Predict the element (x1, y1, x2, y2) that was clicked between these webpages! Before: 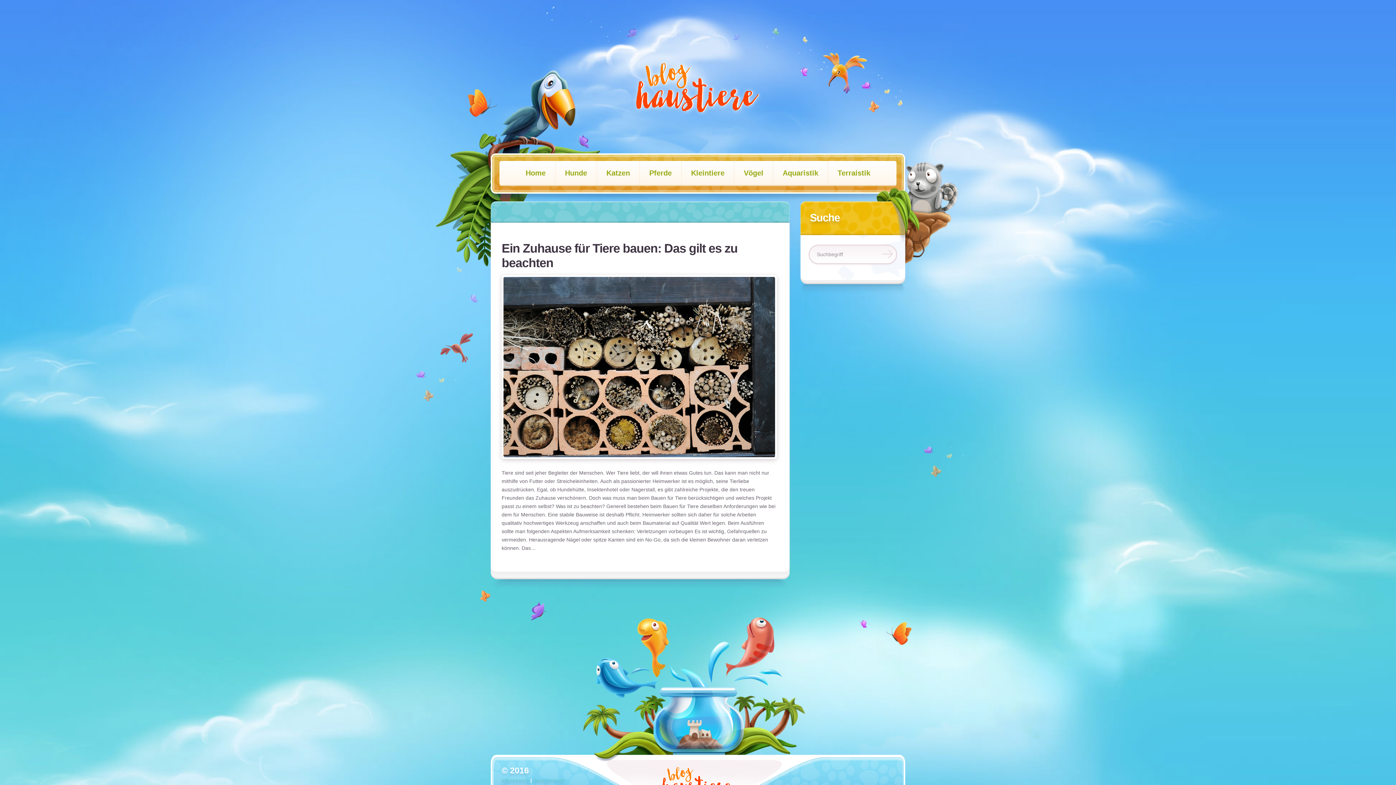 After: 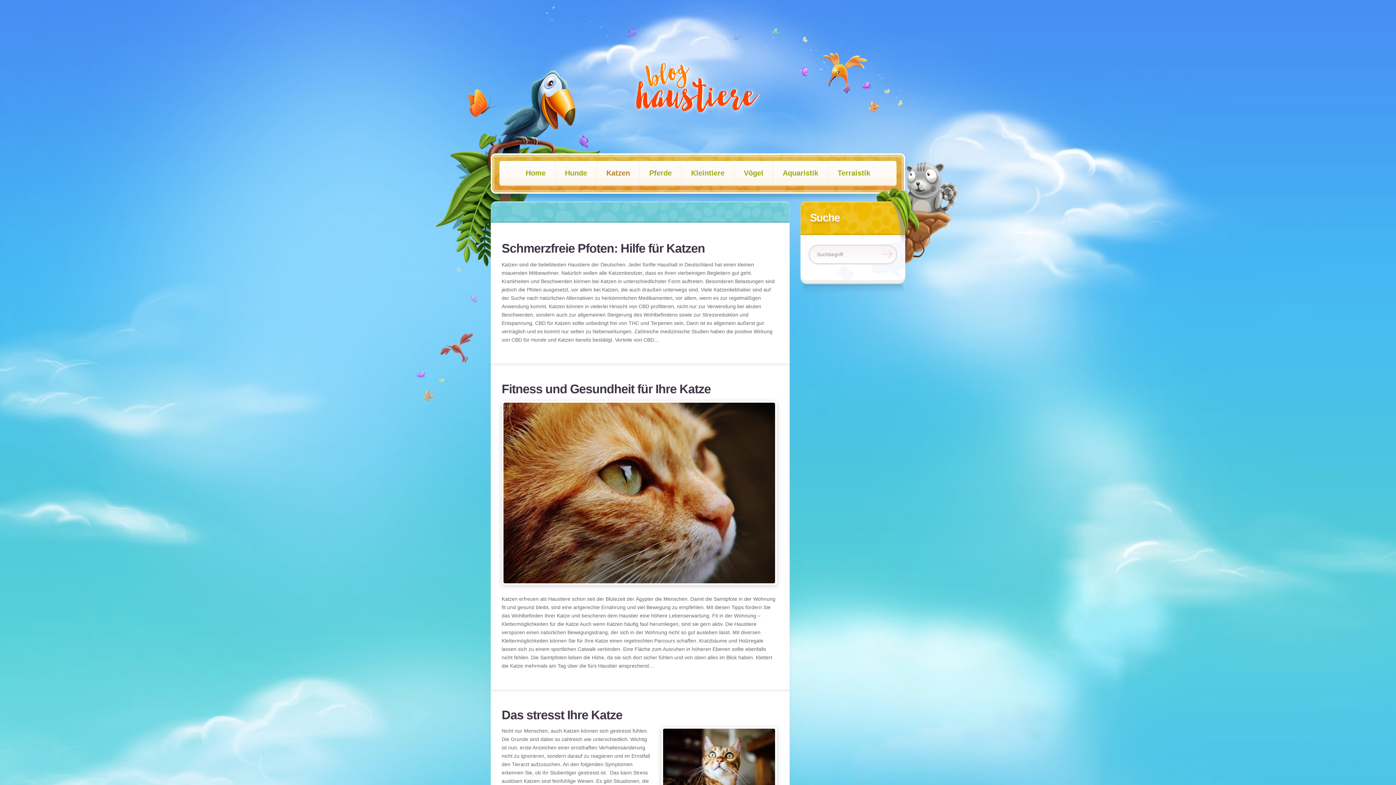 Action: bbox: (597, 161, 639, 185) label: Katzen